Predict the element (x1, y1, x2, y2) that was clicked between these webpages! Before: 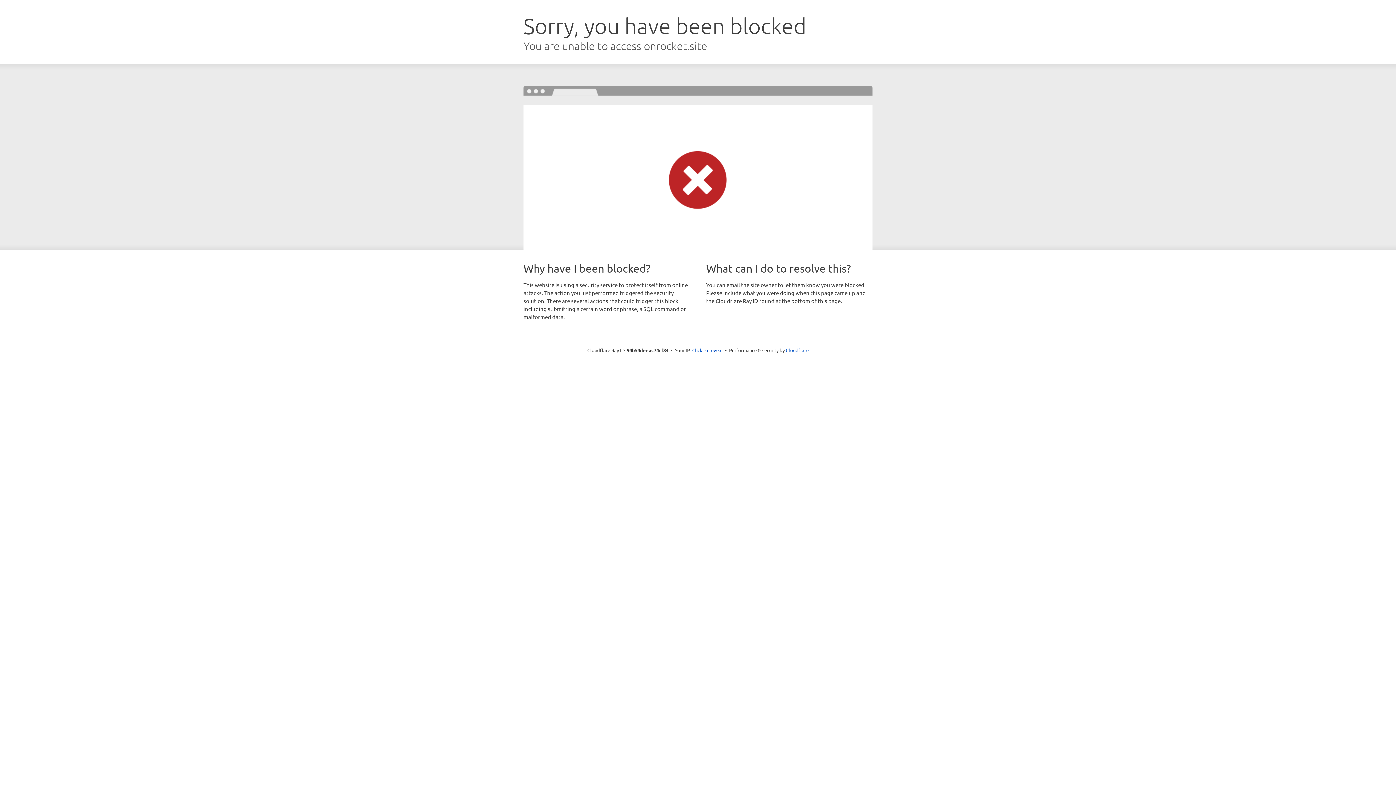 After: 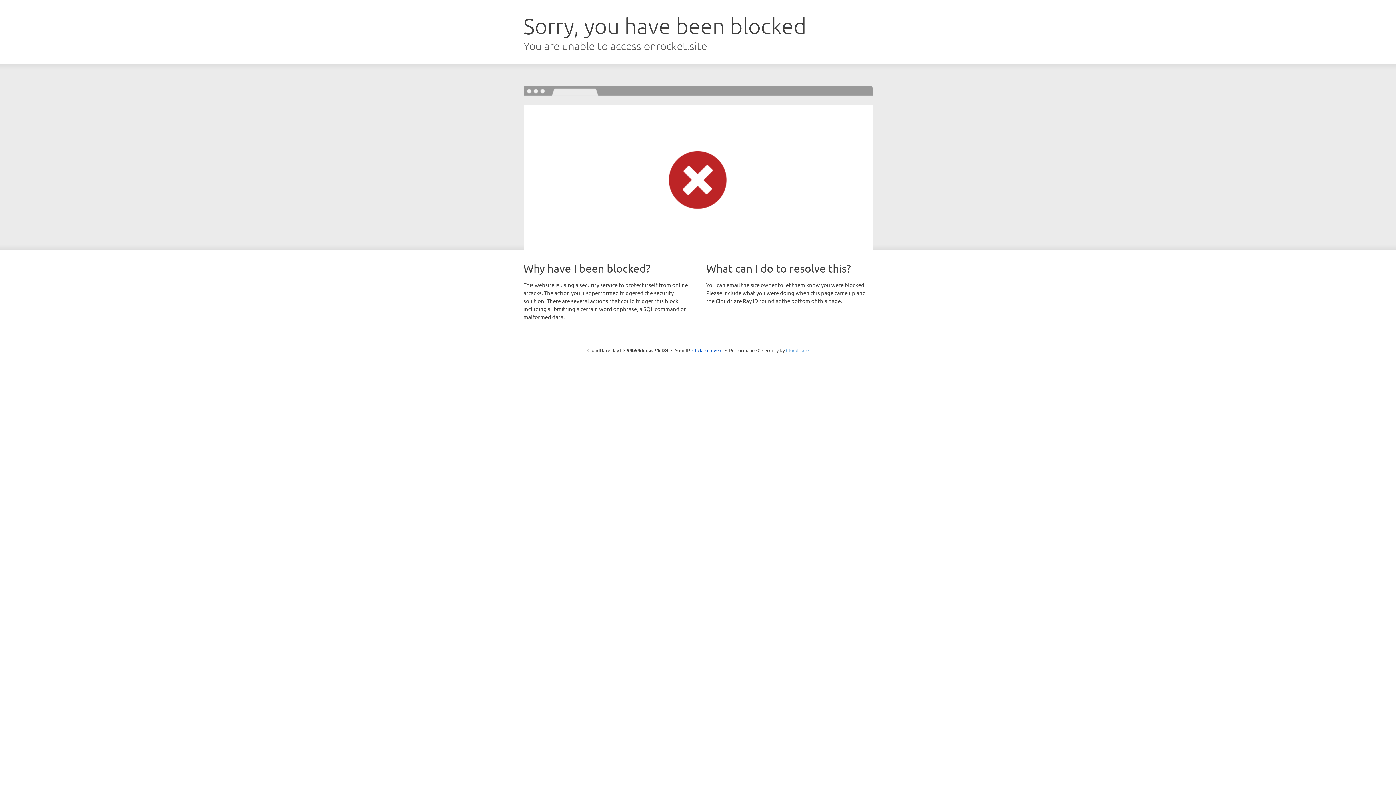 Action: bbox: (786, 347, 808, 353) label: Cloudflare